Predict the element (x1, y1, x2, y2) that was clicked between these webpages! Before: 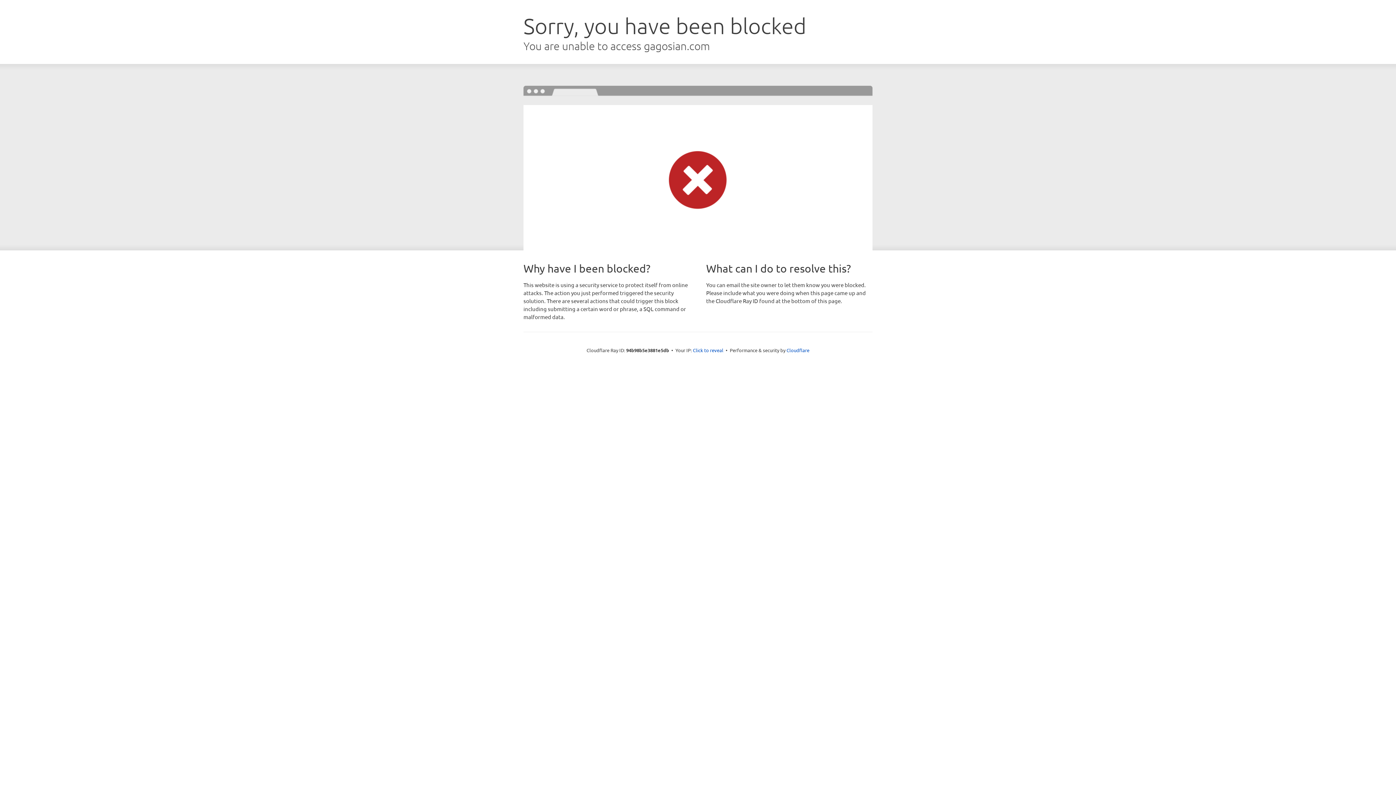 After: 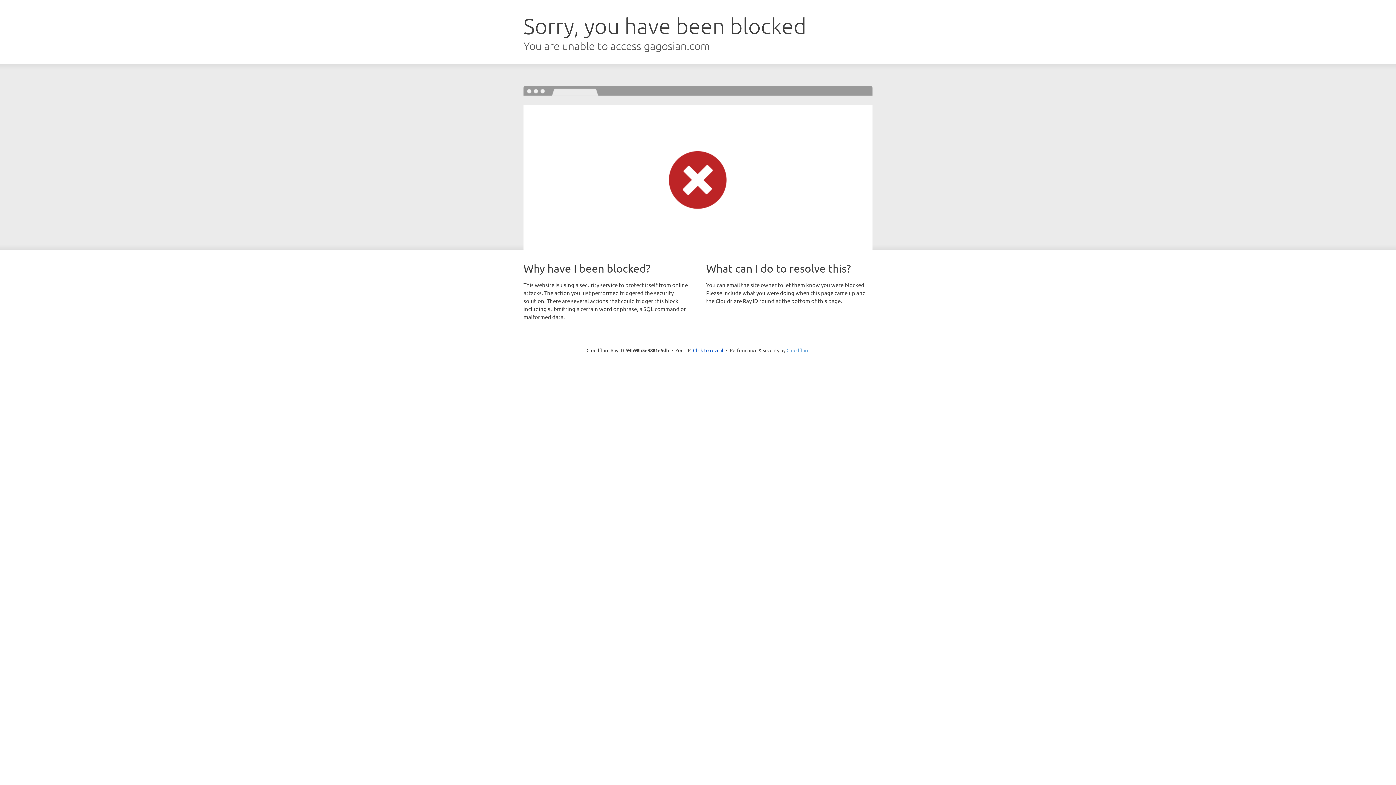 Action: bbox: (786, 347, 809, 353) label: Cloudflare